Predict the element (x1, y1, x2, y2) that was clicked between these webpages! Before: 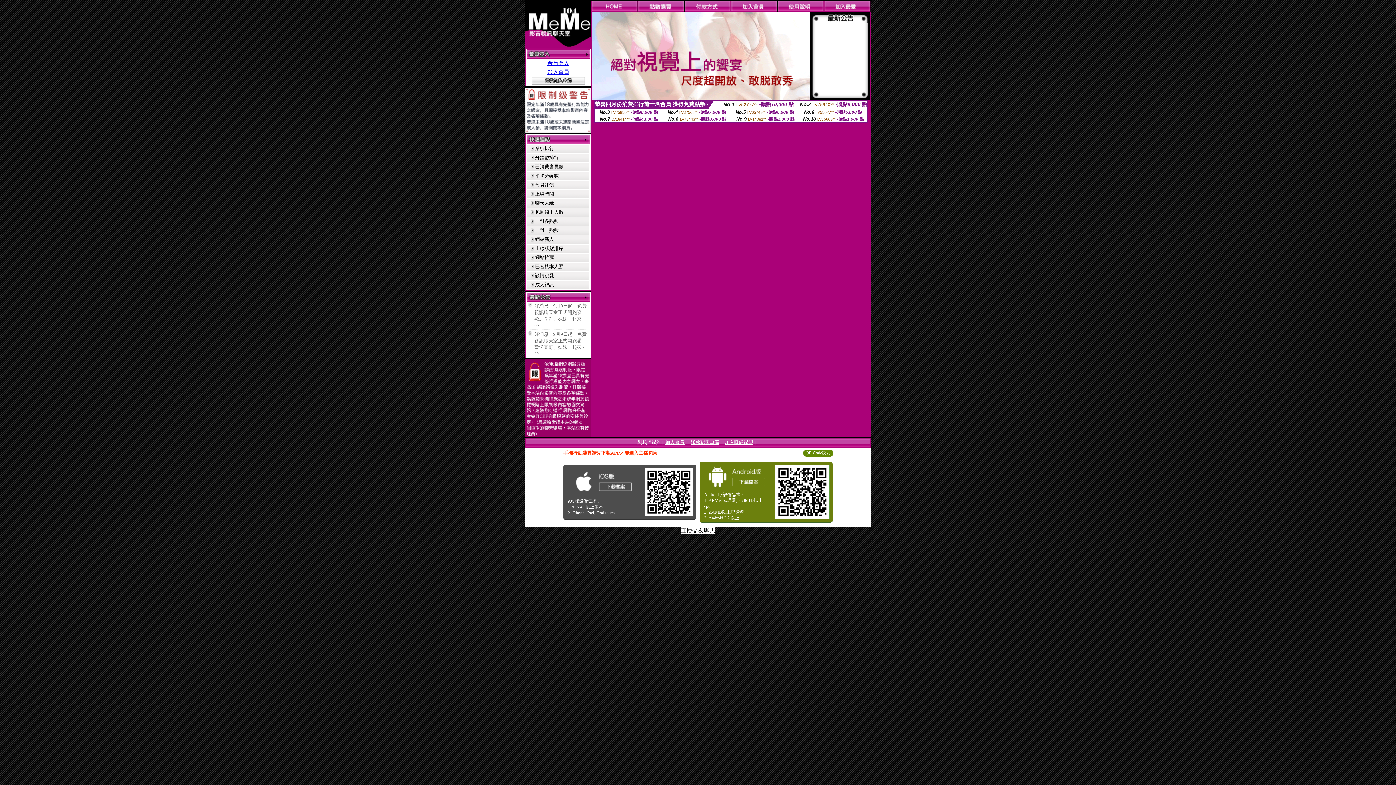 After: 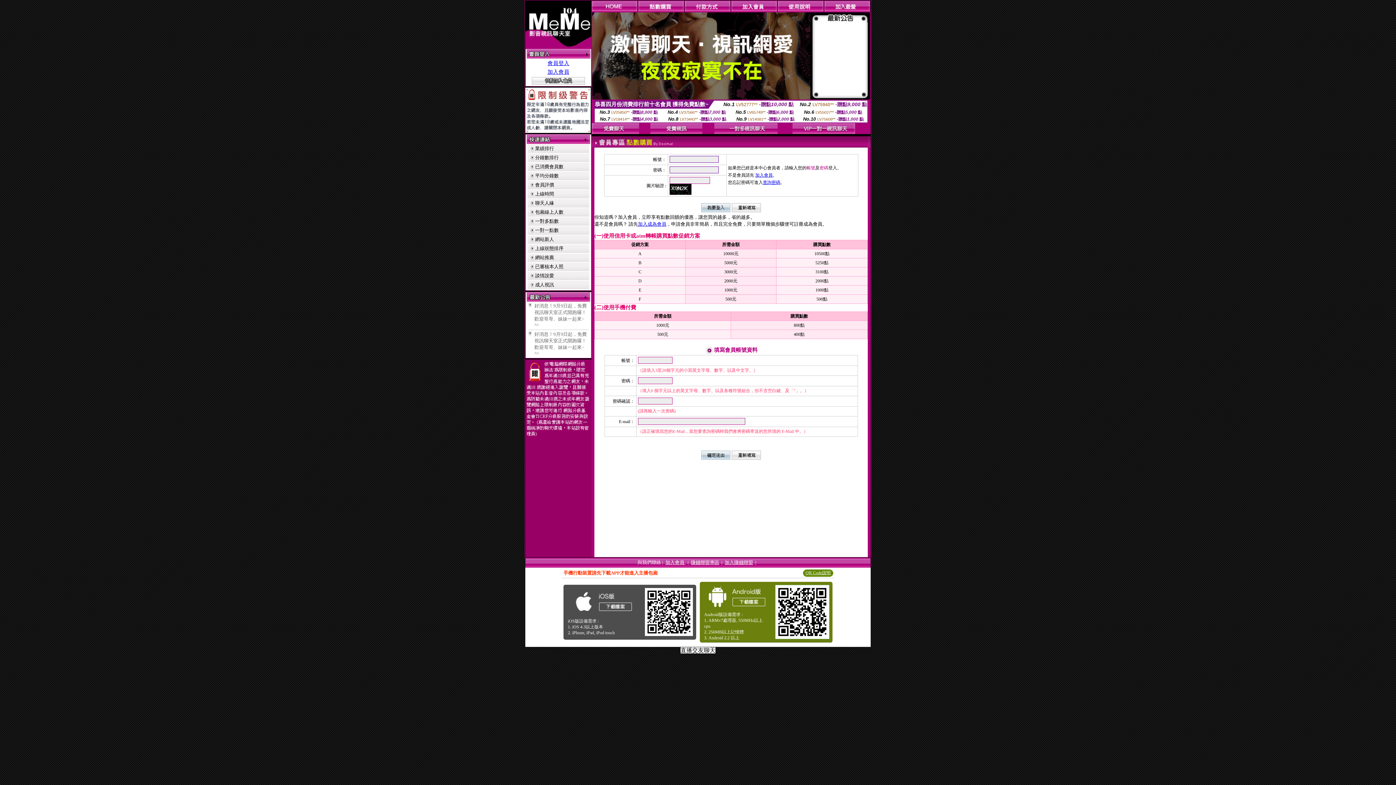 Action: bbox: (638, 6, 684, 12)